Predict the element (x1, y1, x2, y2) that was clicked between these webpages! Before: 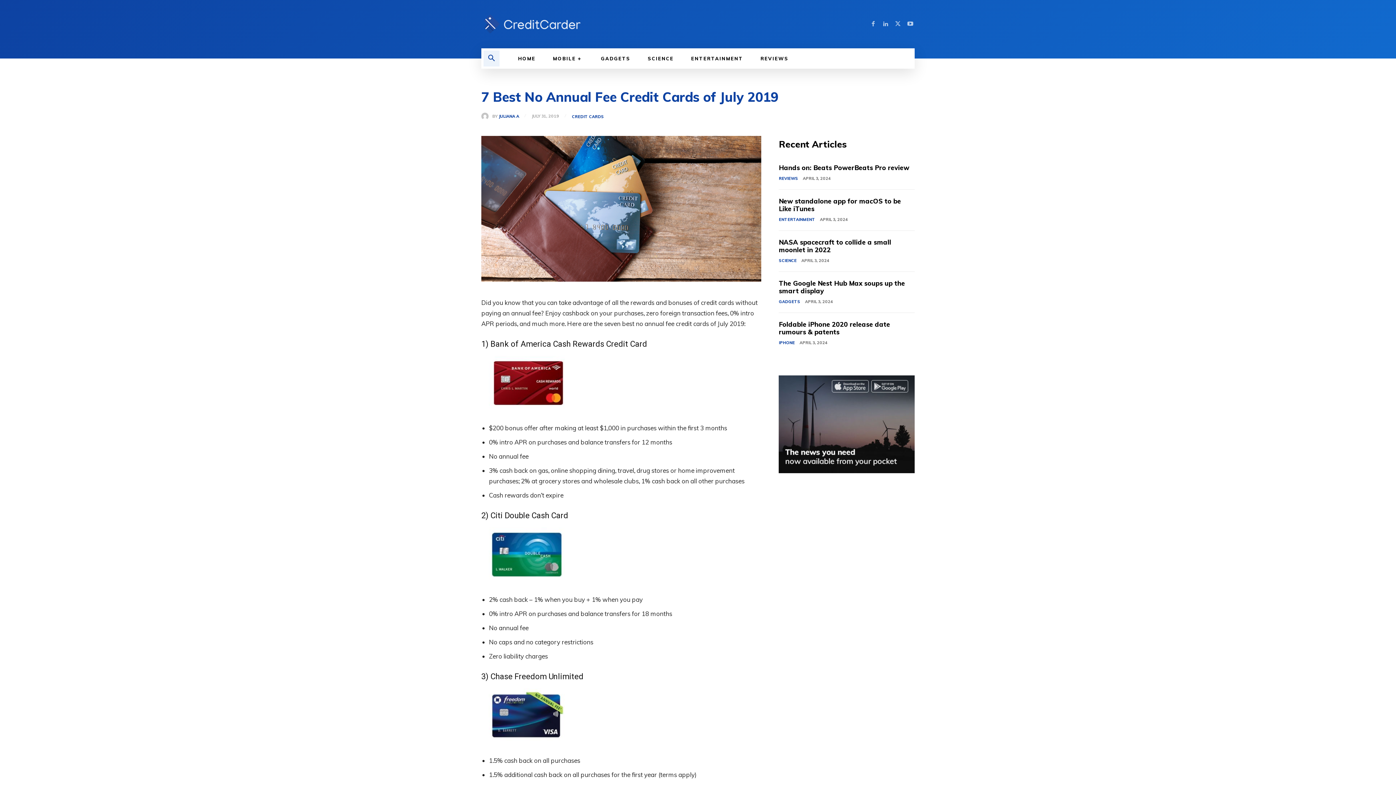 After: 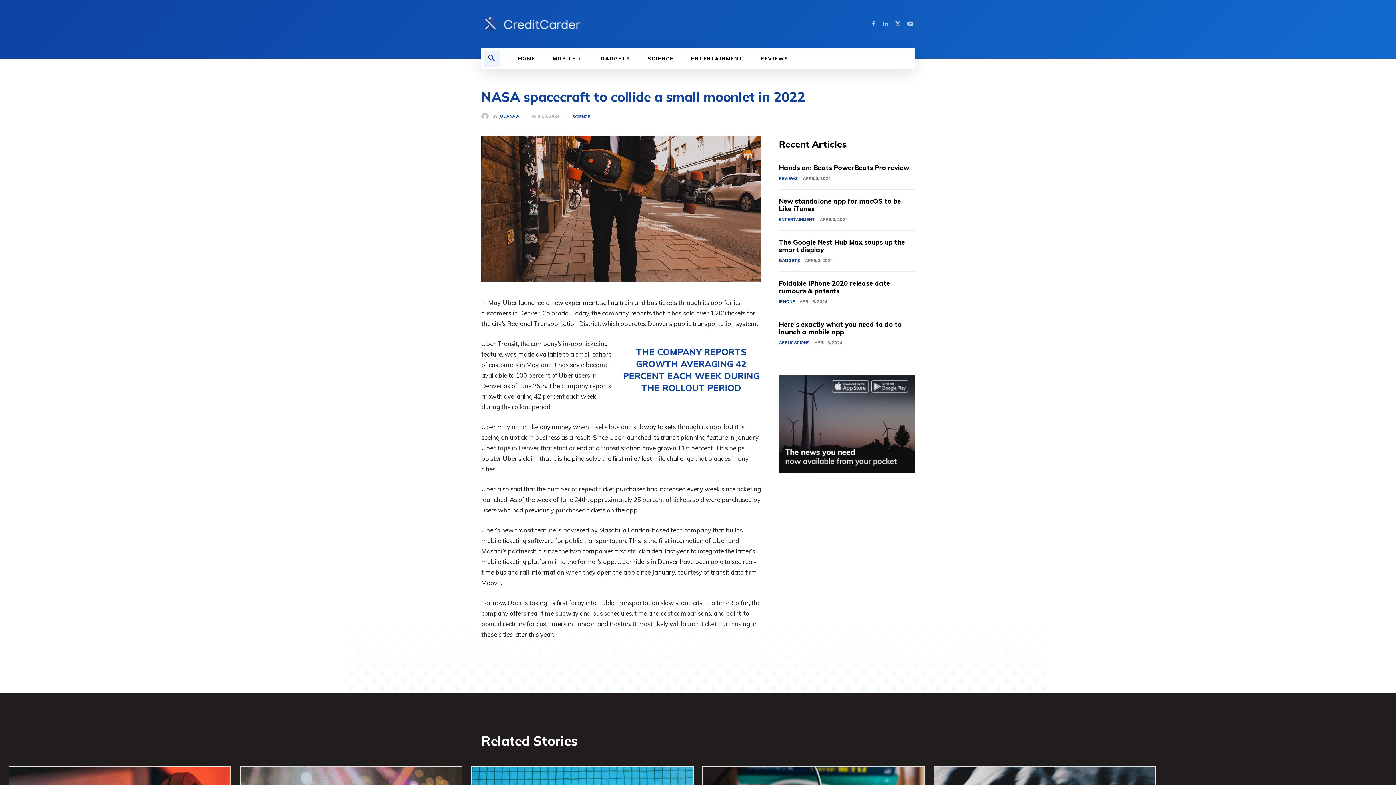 Action: label: NASA spacecraft to collide a small moonlet in 2022 bbox: (779, 238, 891, 254)